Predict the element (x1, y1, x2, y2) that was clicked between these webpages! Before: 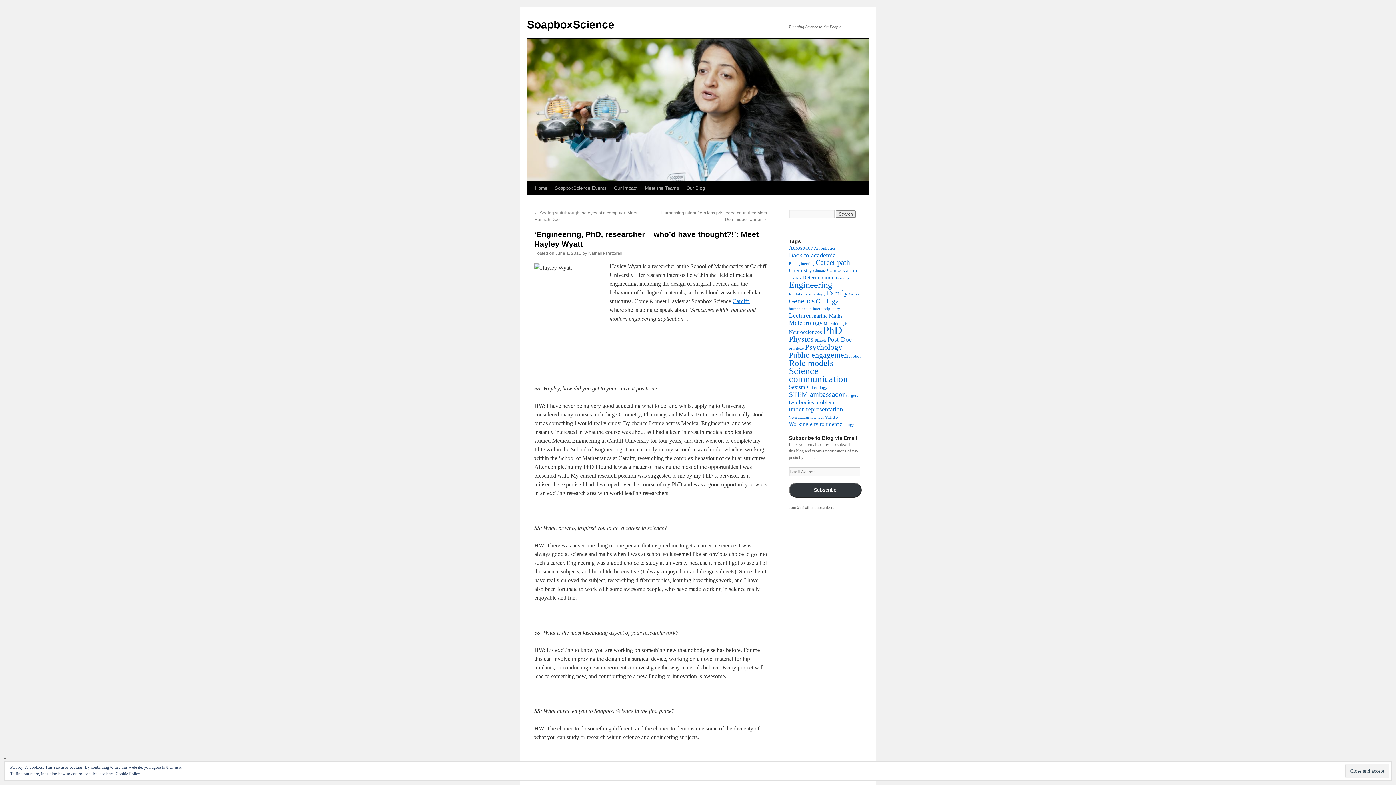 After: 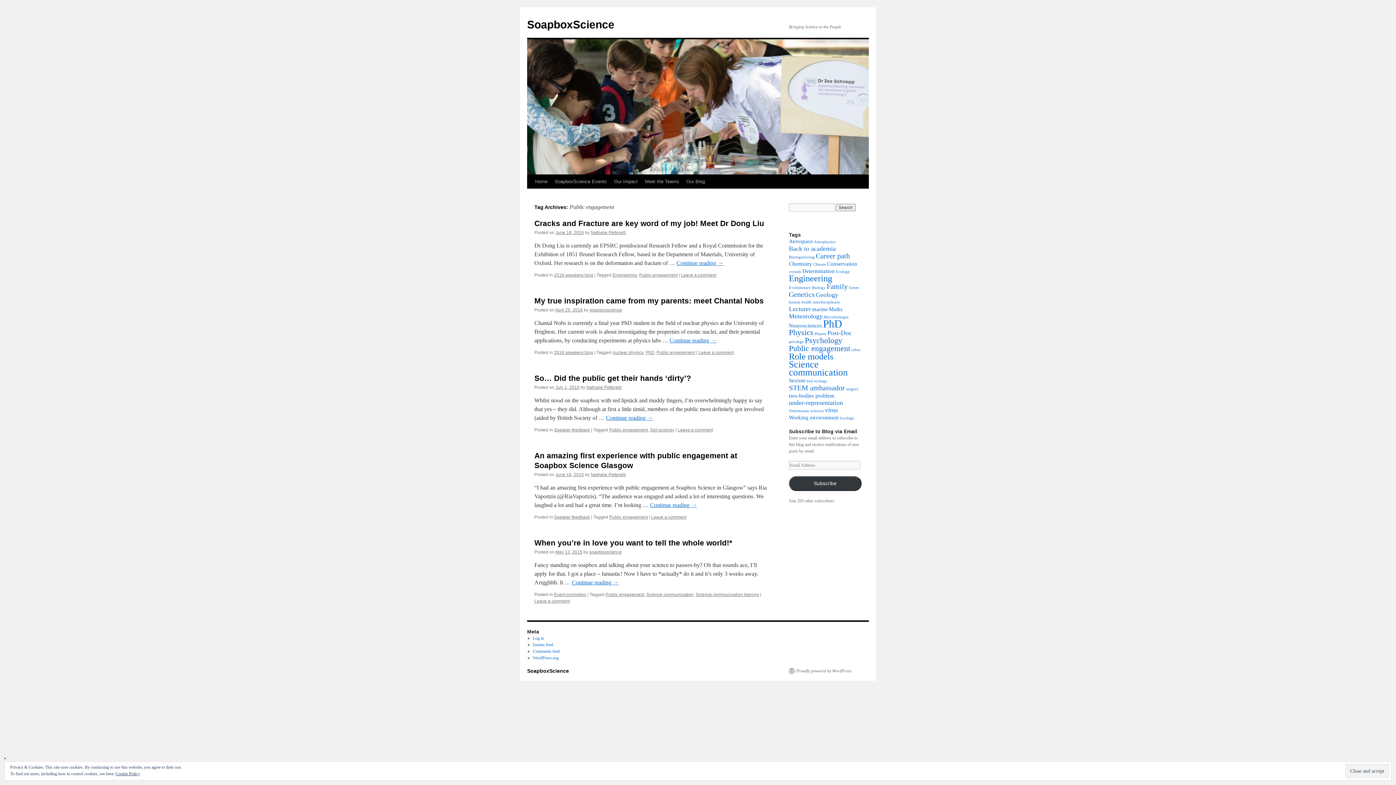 Action: label: Public engagement (5 items) bbox: (789, 350, 850, 359)